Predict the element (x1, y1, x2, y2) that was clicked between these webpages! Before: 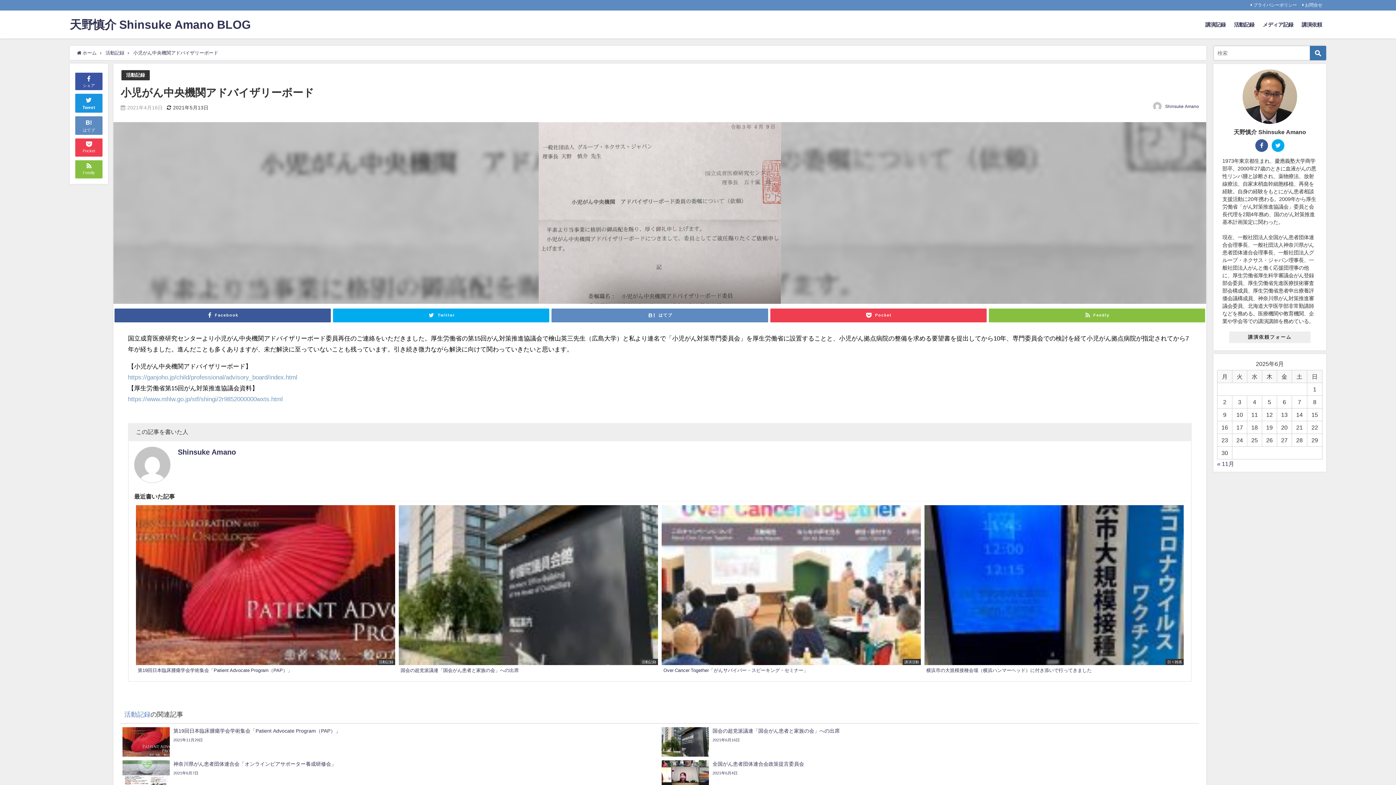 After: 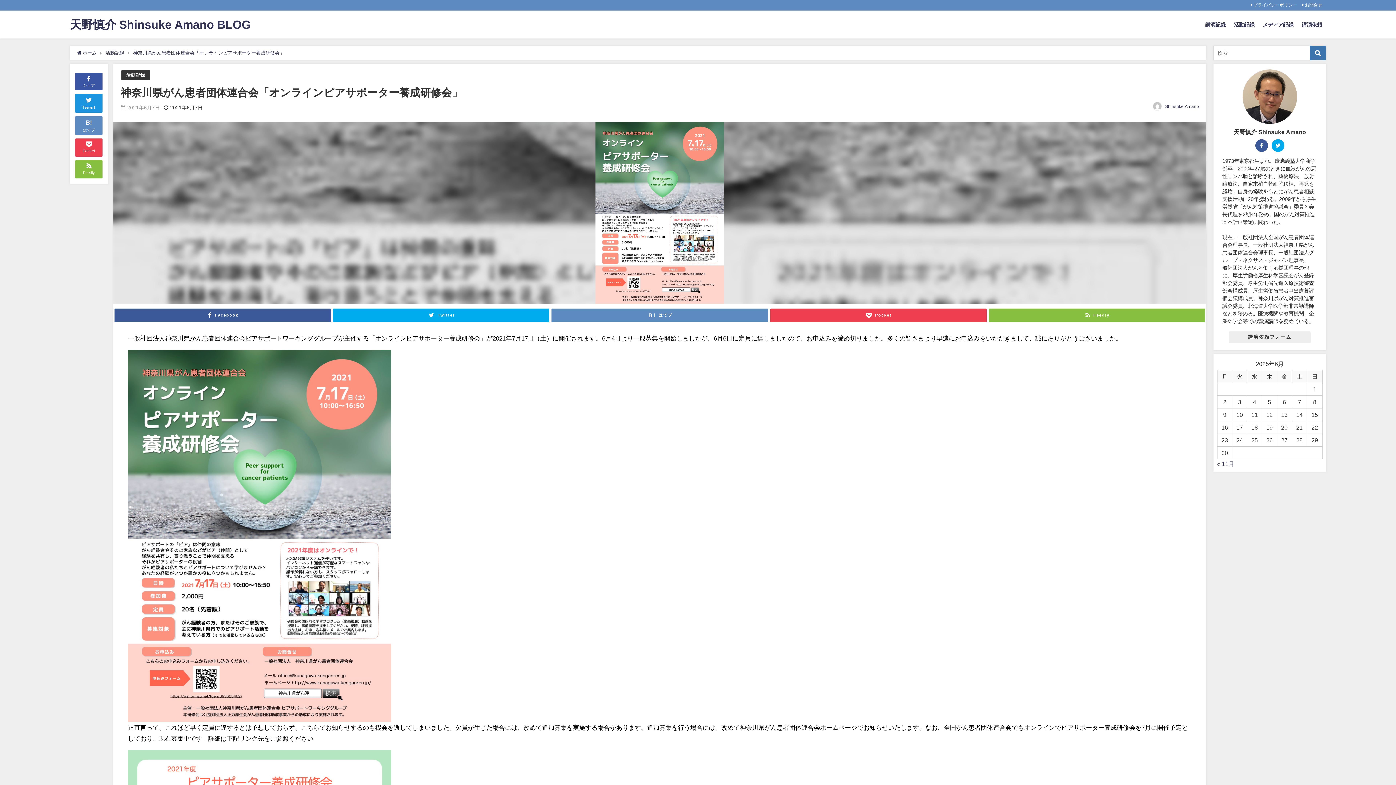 Action: bbox: (120, 758, 660, 791) label: 神奈川県がん患者団体連合会「オンラインピアサポーター養成研修会」
2021年6月7日